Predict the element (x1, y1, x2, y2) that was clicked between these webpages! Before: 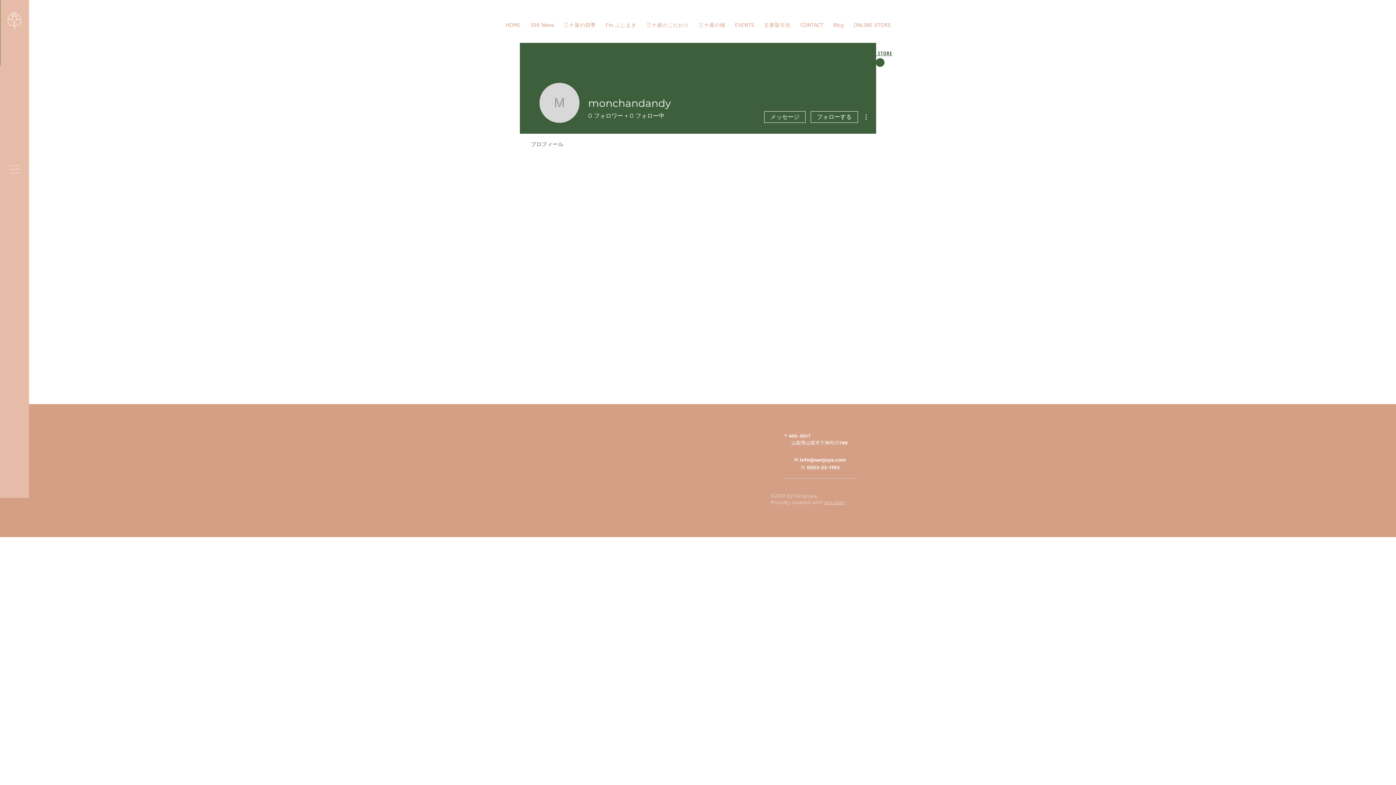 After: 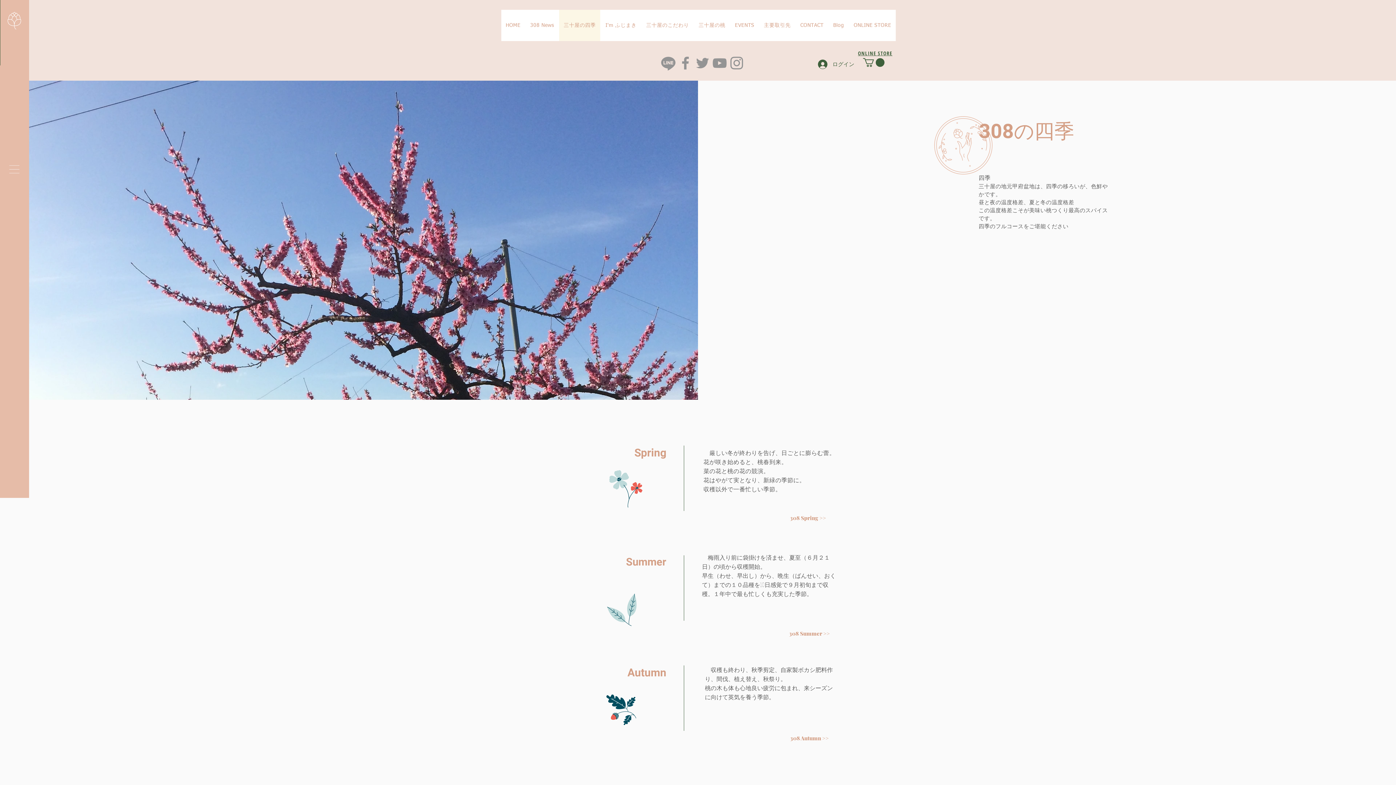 Action: label: 三十屋の四季 bbox: (559, 9, 600, 41)